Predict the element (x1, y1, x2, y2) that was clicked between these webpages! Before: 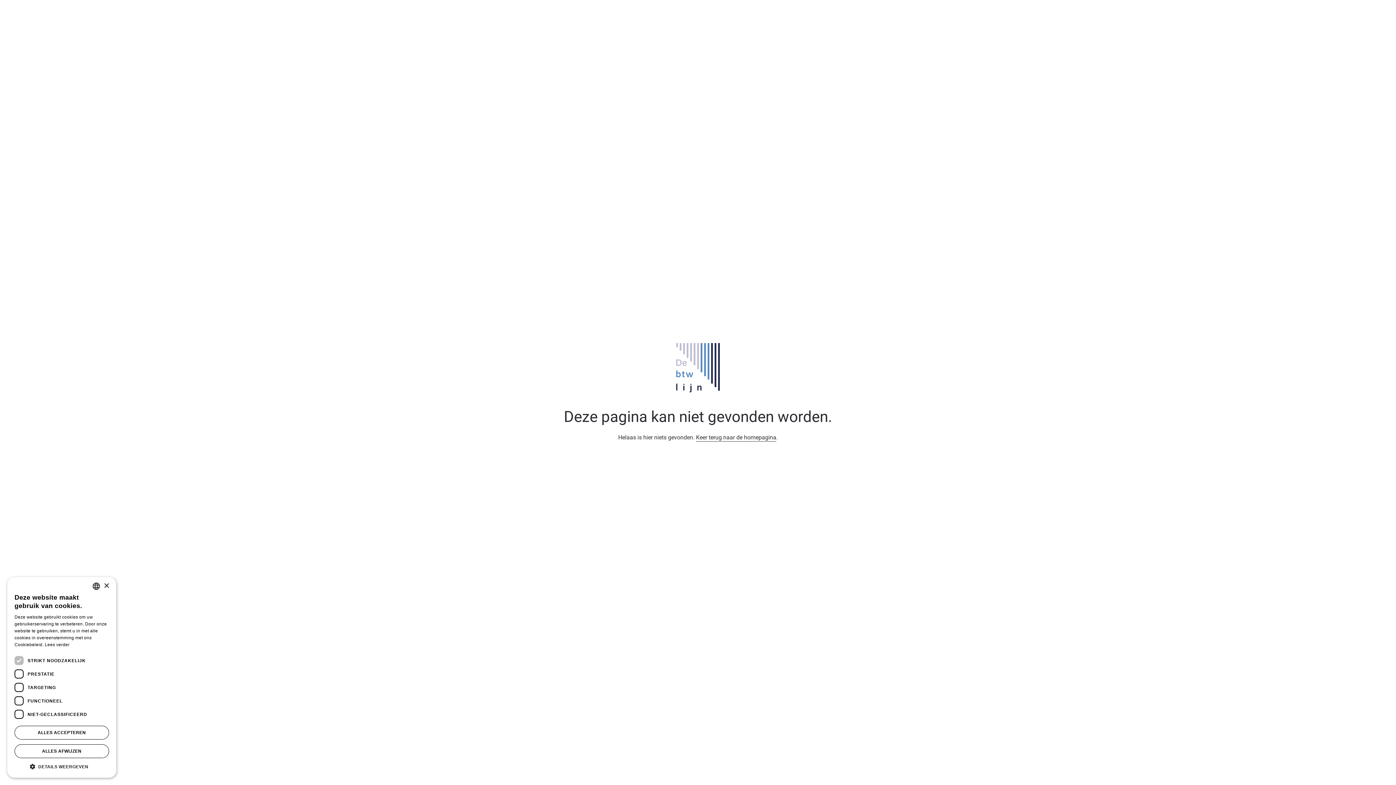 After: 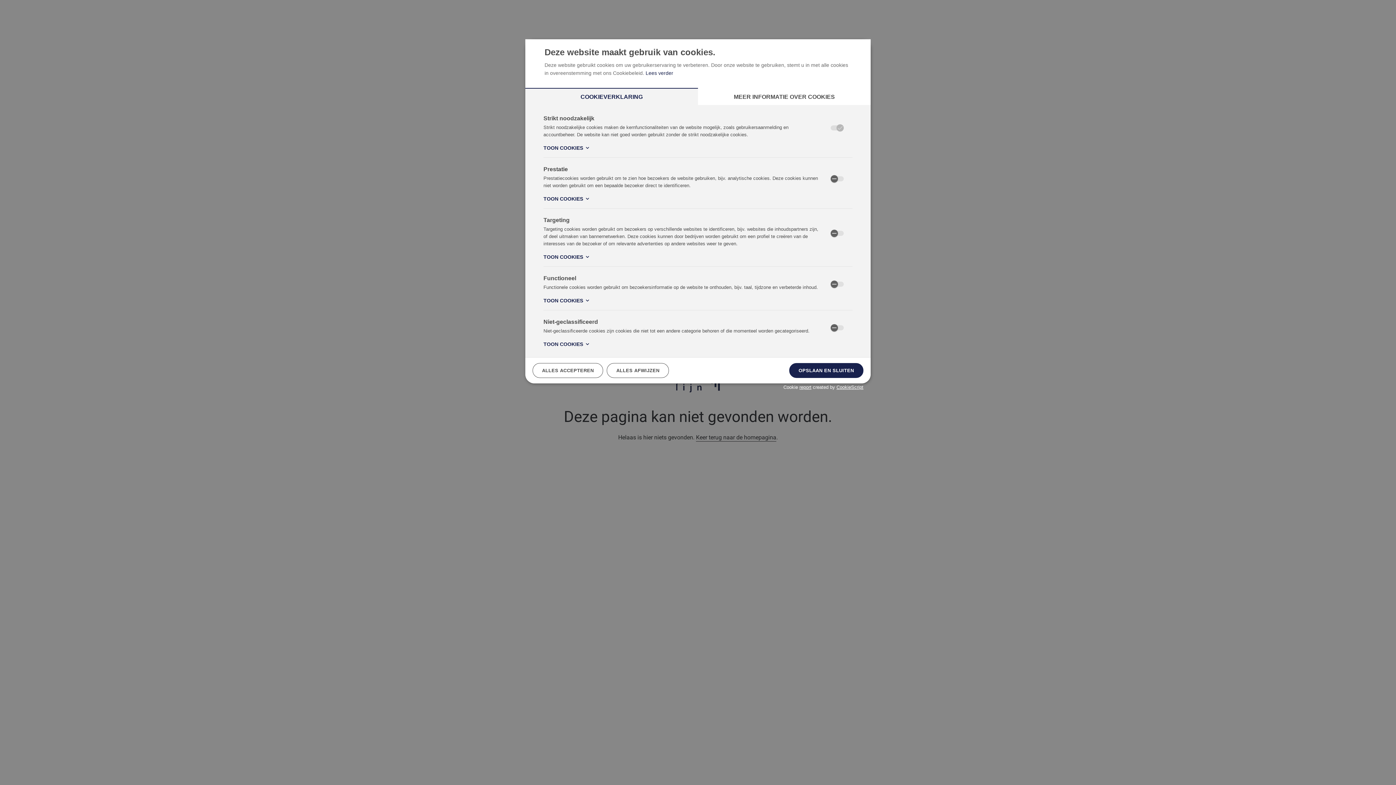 Action: label:  DETAILS WEERGEVEN bbox: (14, 763, 109, 770)